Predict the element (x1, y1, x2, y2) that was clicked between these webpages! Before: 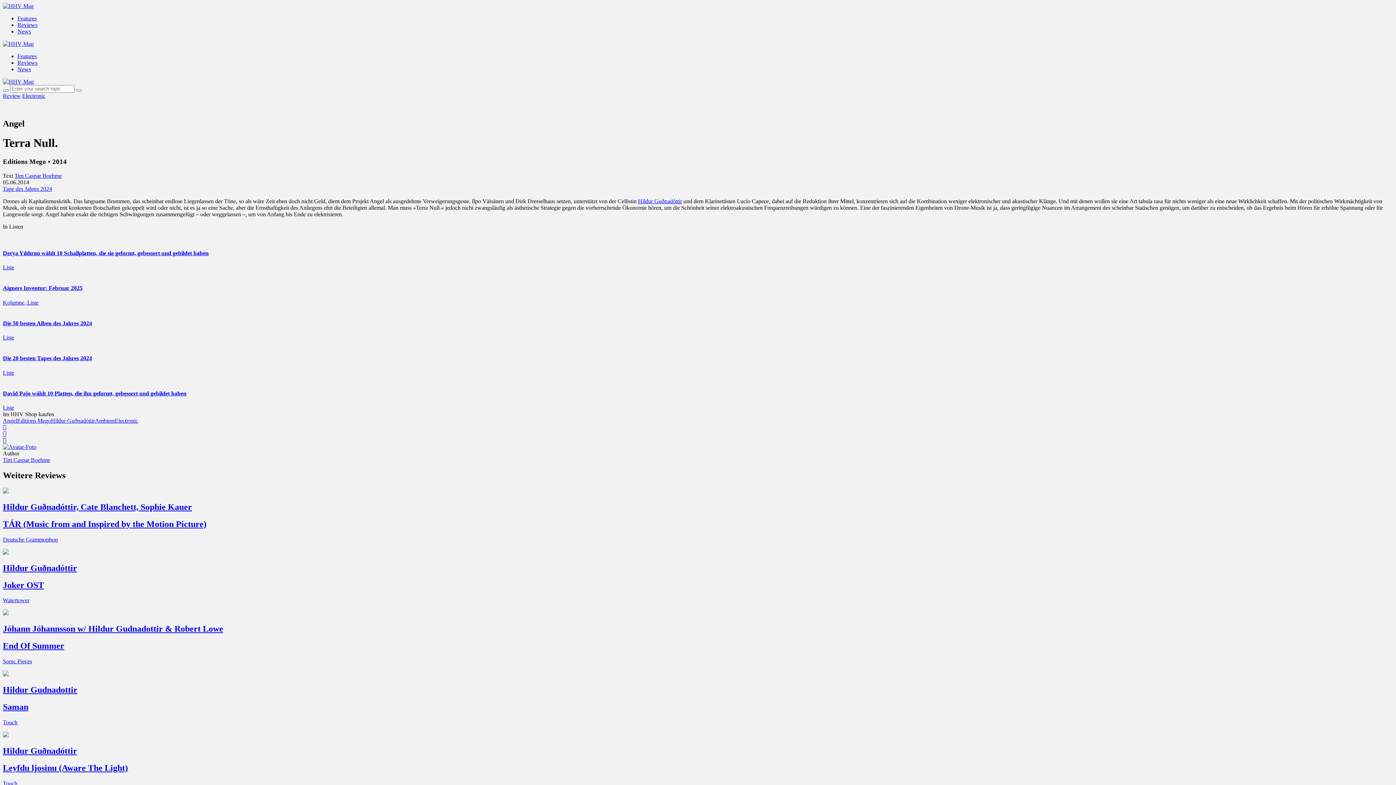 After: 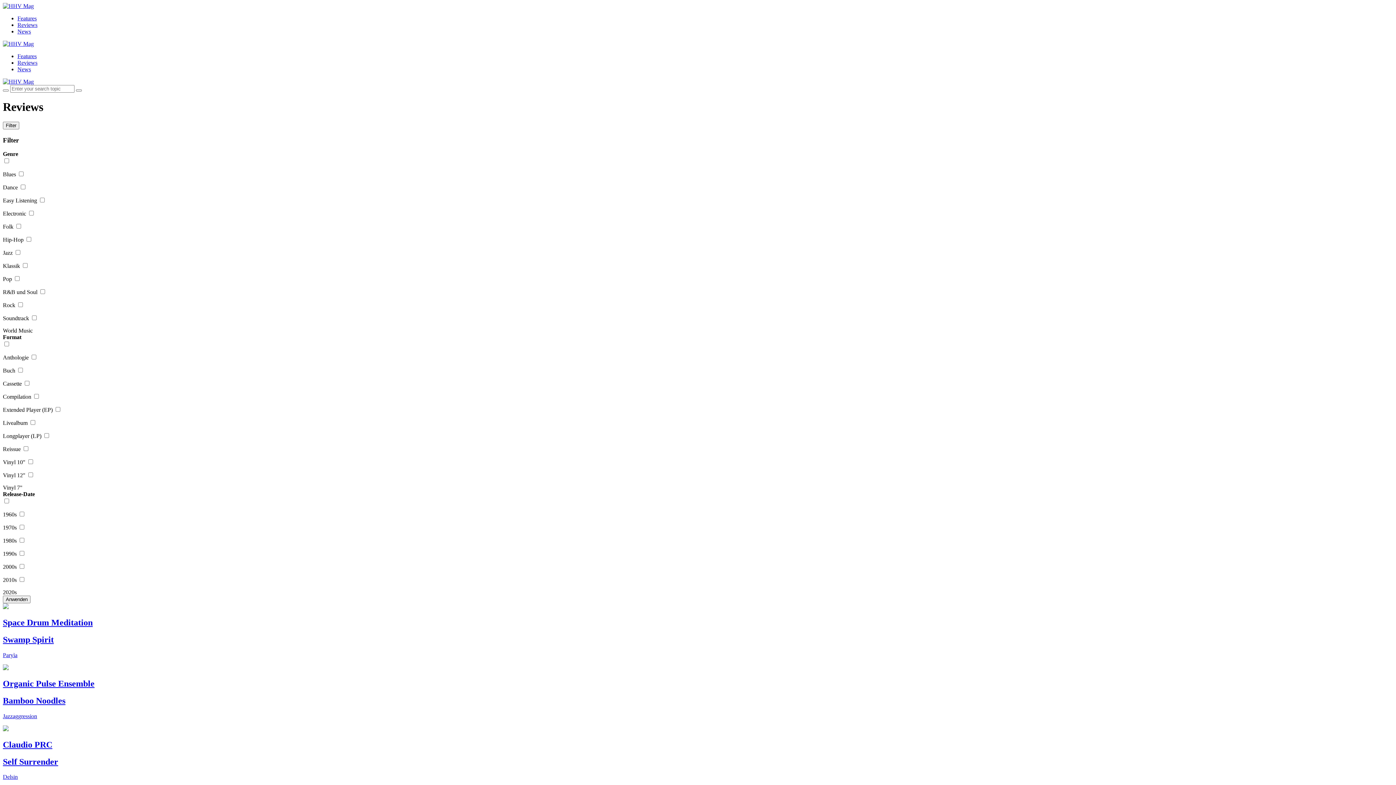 Action: bbox: (17, 59, 37, 65) label: Reviews